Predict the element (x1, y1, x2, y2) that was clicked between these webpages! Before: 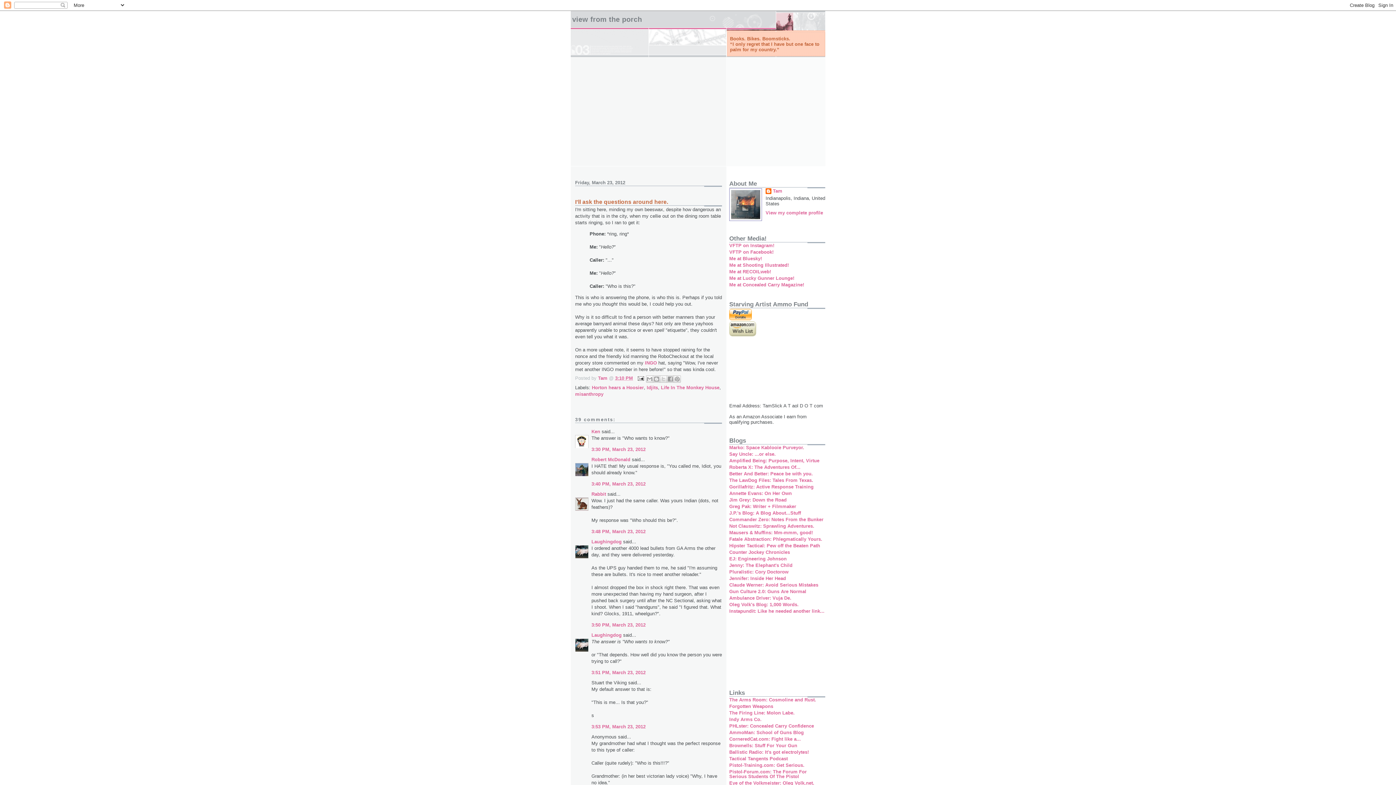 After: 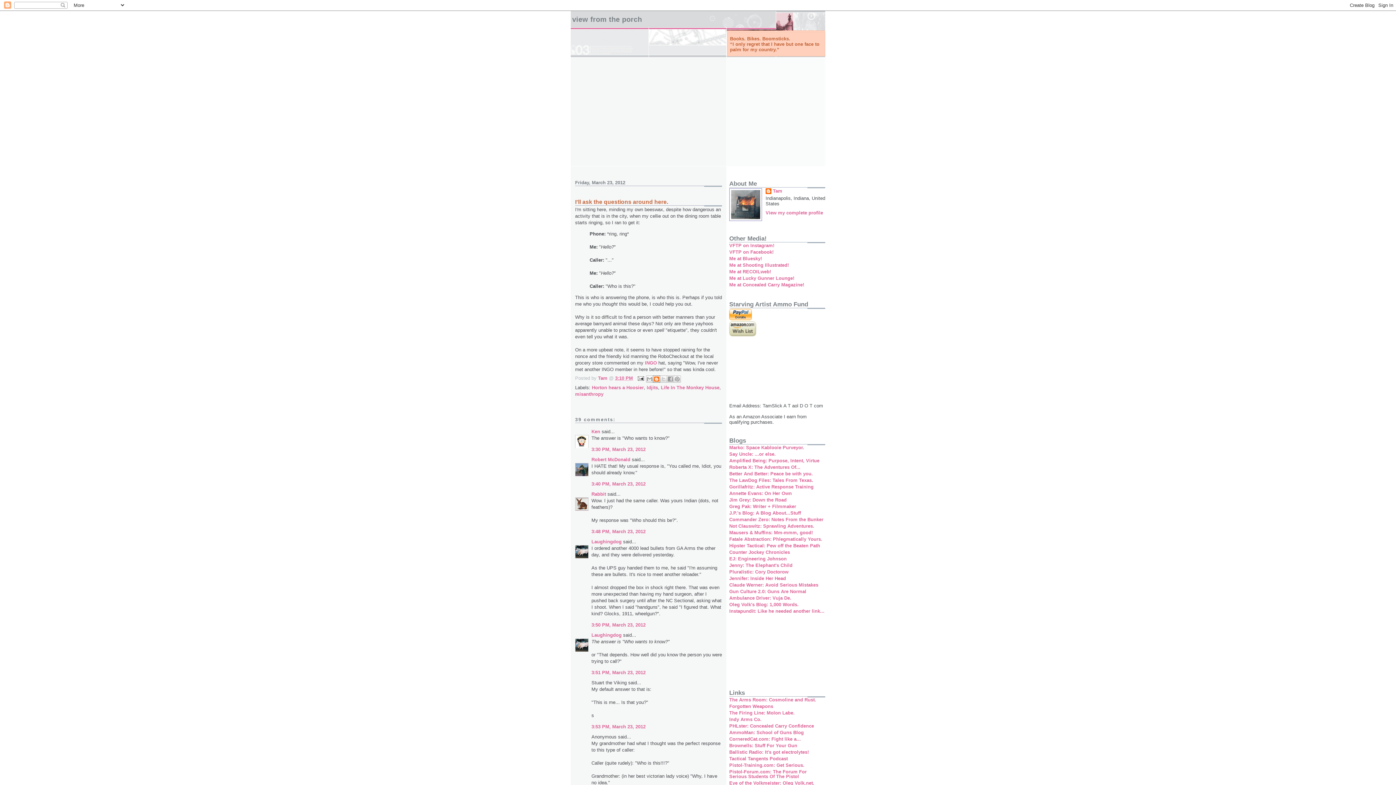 Action: label: BlogThis! bbox: (652, 375, 660, 382)